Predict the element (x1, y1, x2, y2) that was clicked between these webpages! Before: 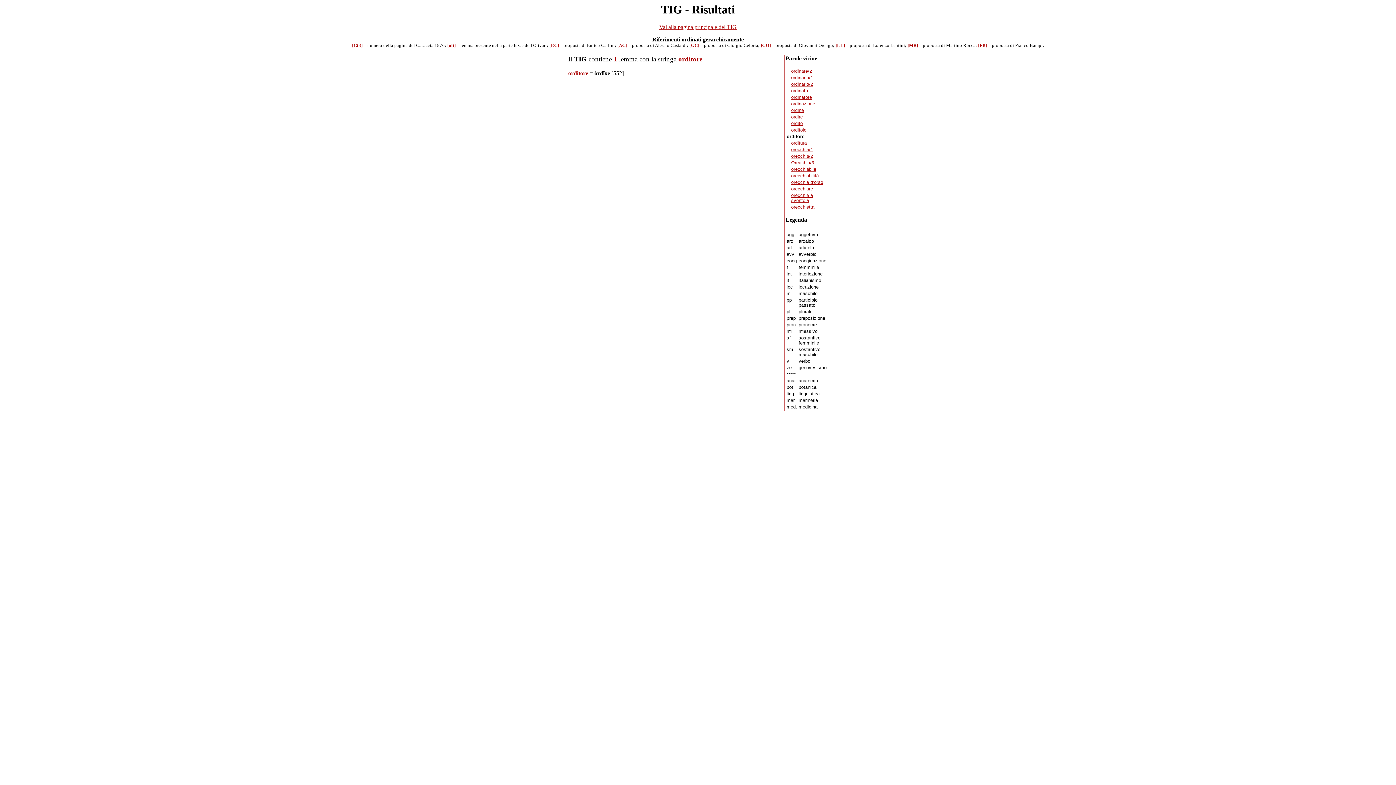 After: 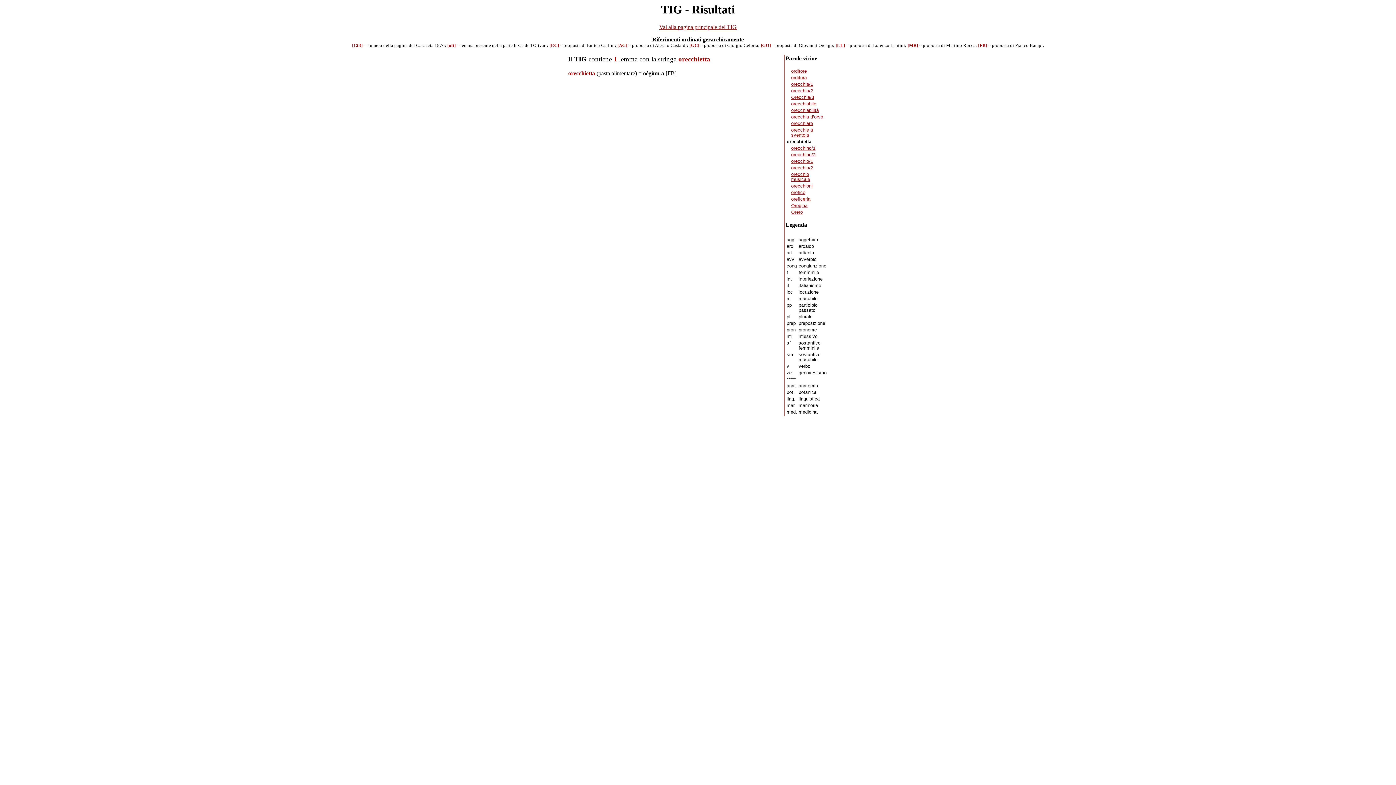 Action: label: orecchietta bbox: (791, 204, 814, 209)